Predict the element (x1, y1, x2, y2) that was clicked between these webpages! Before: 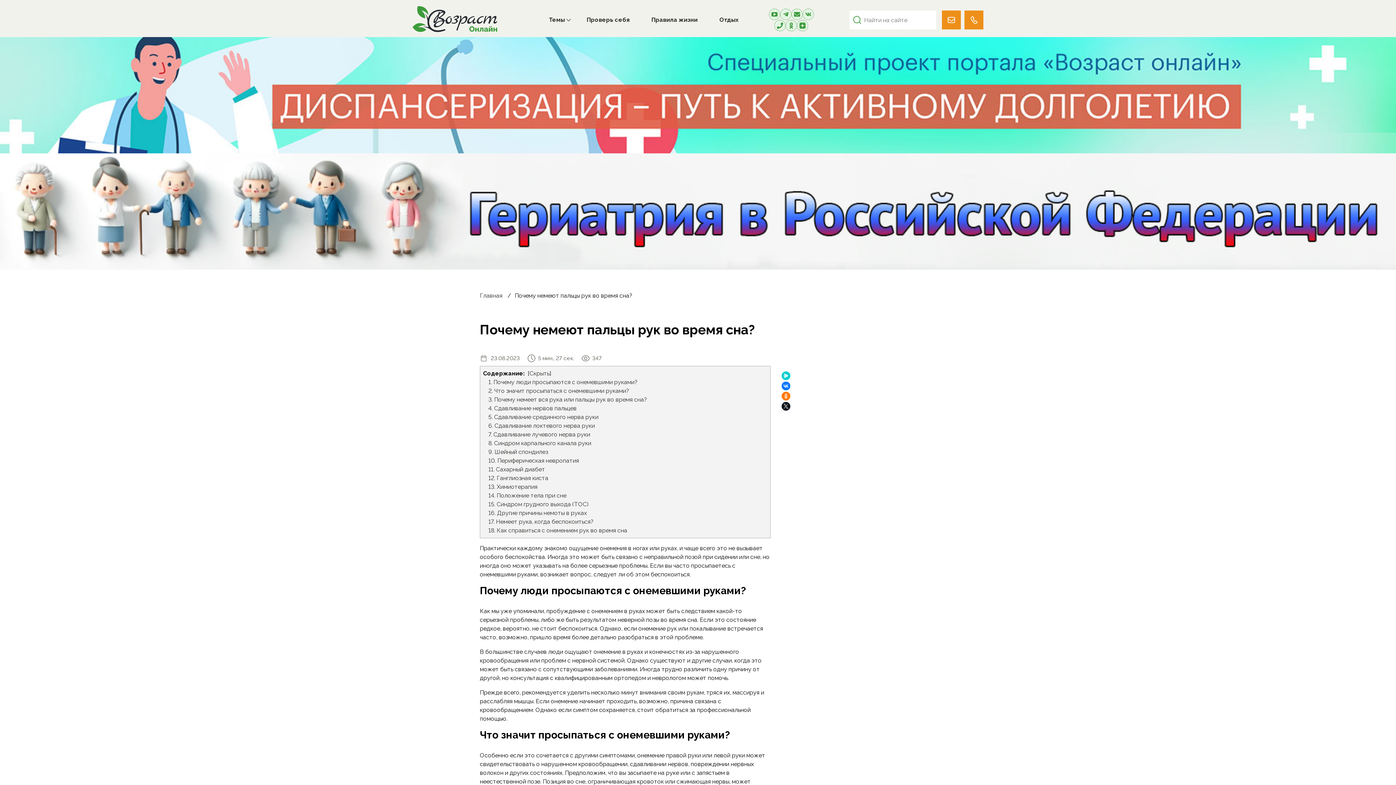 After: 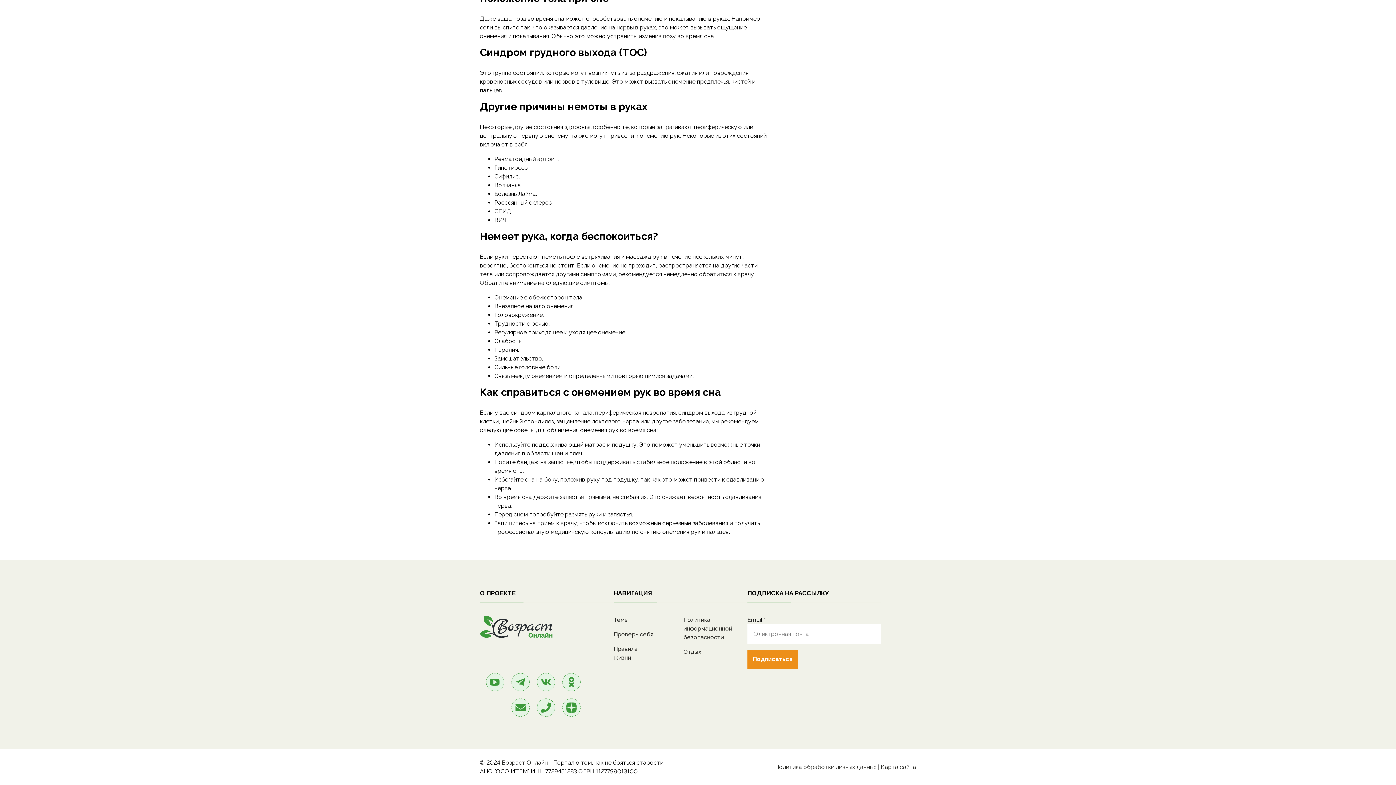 Action: label: 16. Другие причины немоты в руках bbox: (488, 509, 587, 516)